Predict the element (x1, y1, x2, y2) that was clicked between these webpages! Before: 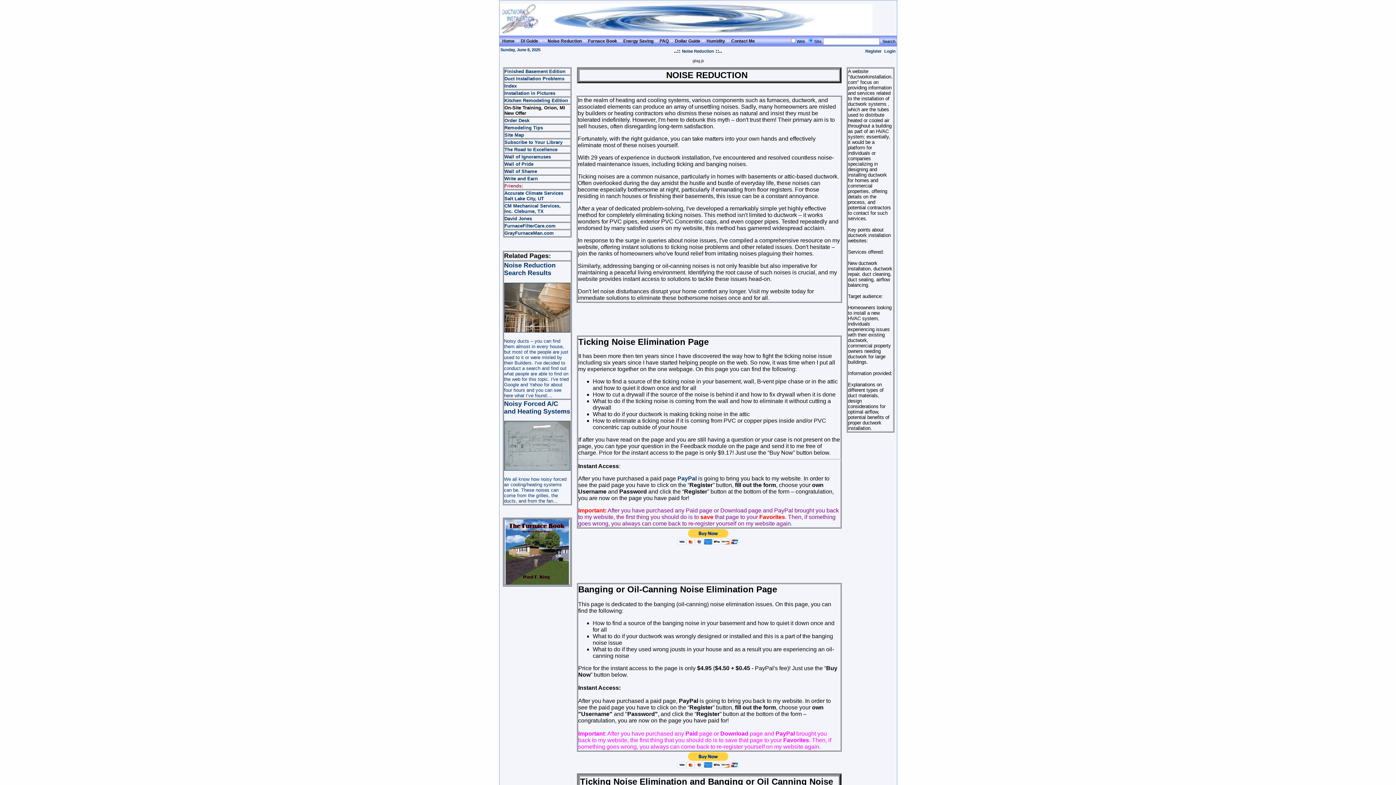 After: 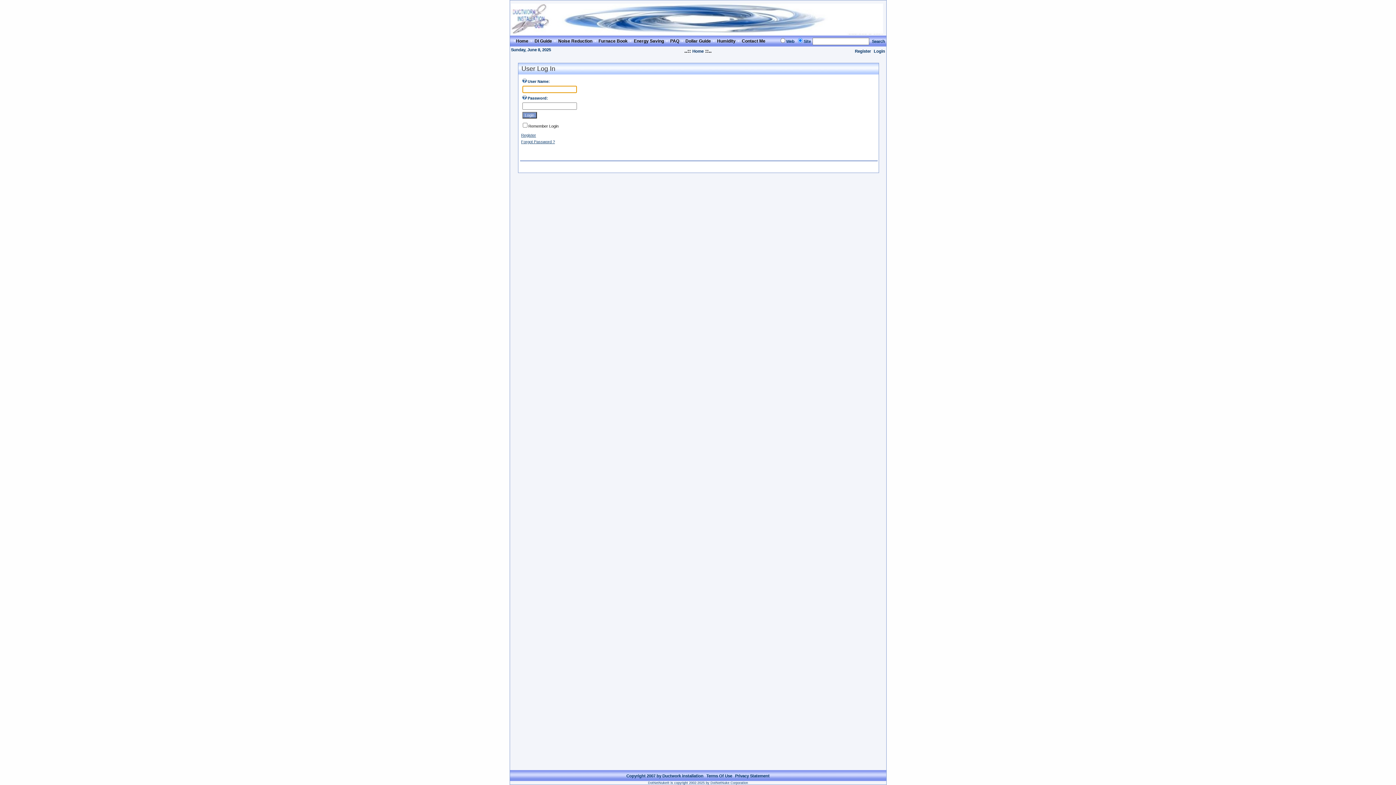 Action: label: Login bbox: (884, 49, 895, 53)